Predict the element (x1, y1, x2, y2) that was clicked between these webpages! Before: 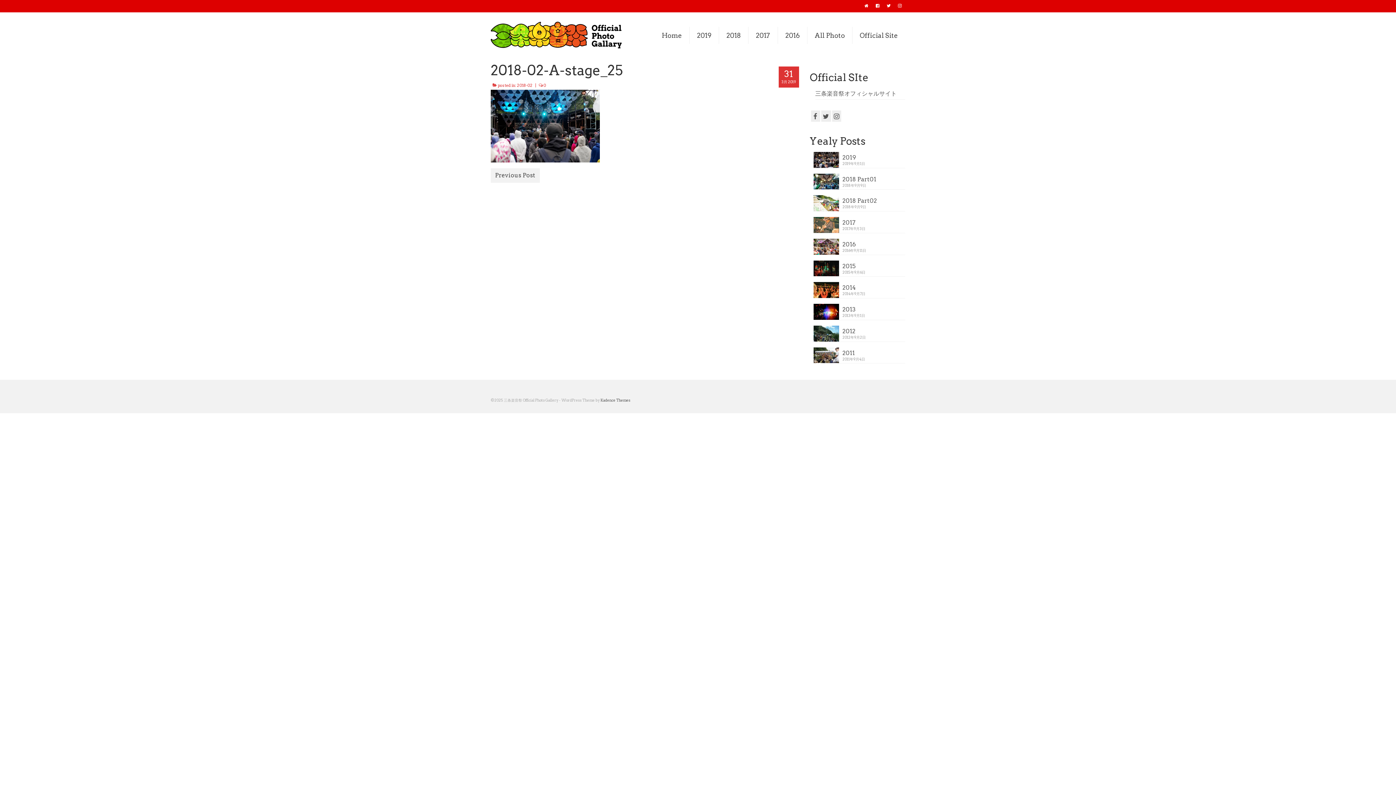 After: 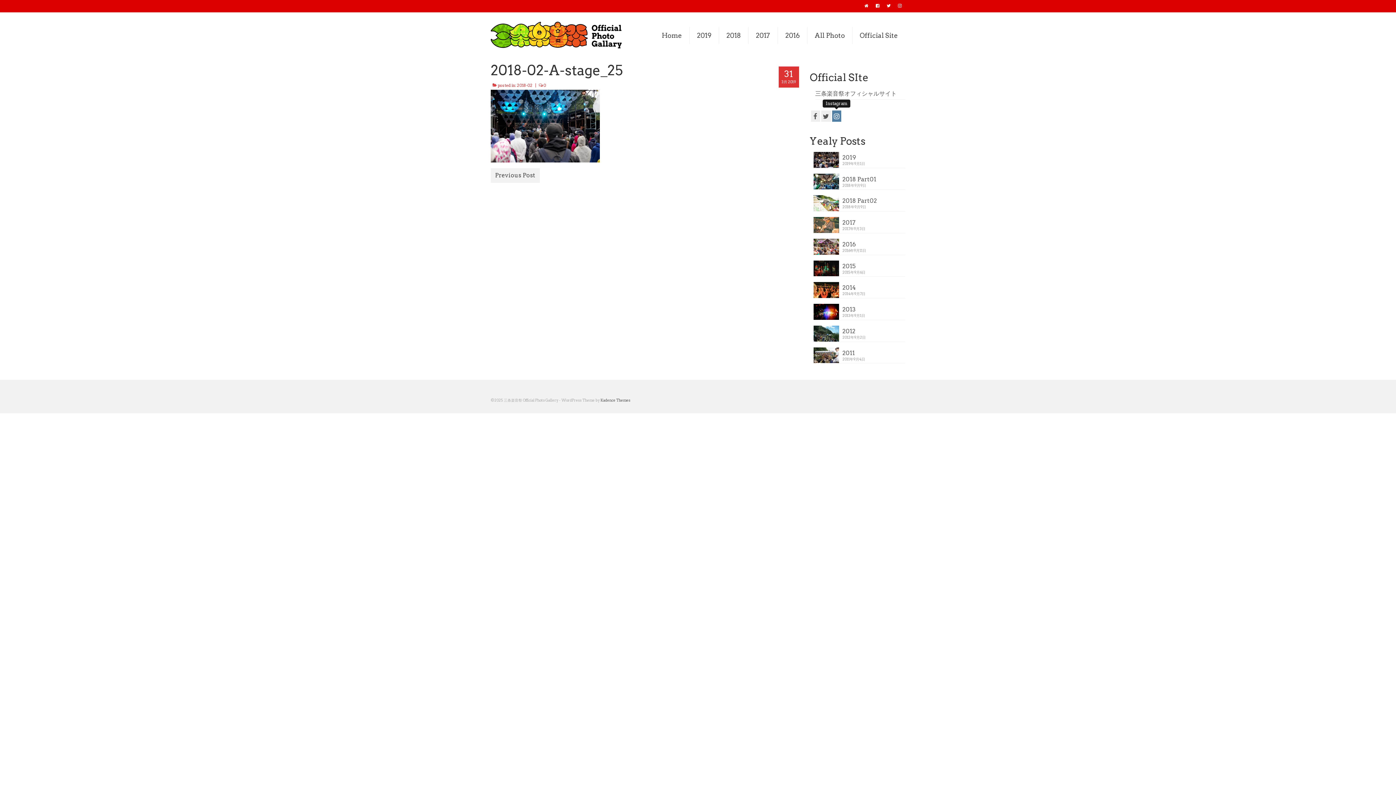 Action: bbox: (832, 110, 841, 121)